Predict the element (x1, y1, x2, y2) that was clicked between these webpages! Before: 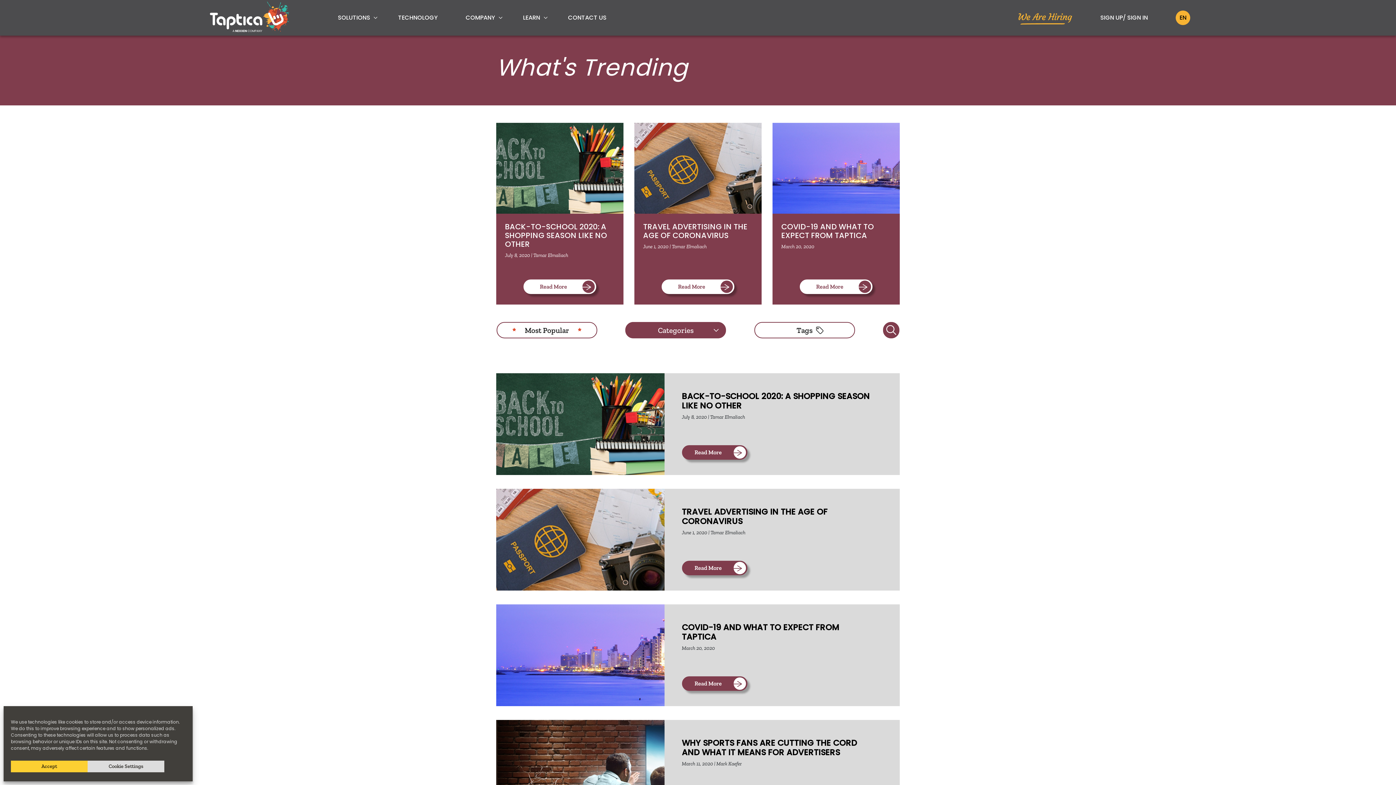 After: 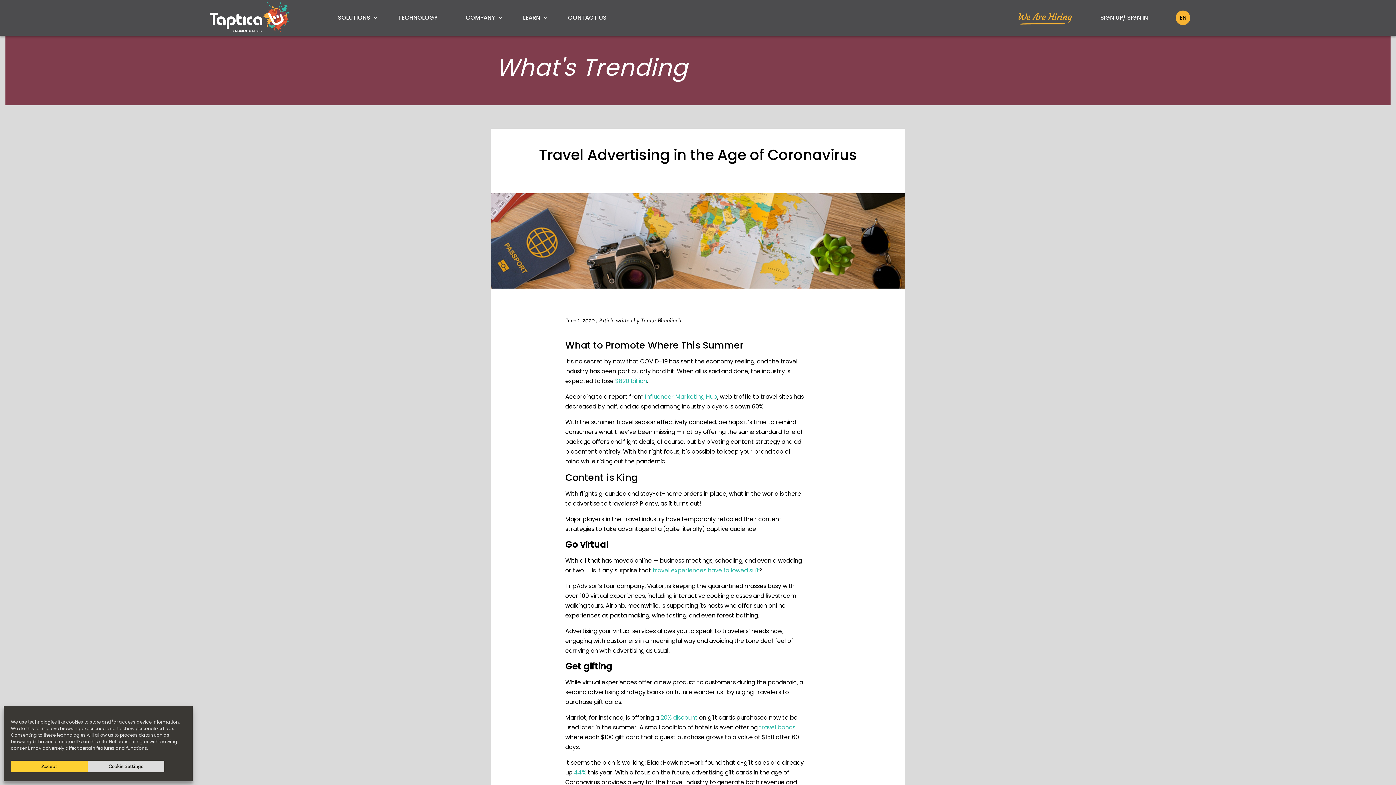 Action: bbox: (643, 222, 753, 242) label: TRAVEL ADVERTISING IN THE AGE OF CORONAVIRUS